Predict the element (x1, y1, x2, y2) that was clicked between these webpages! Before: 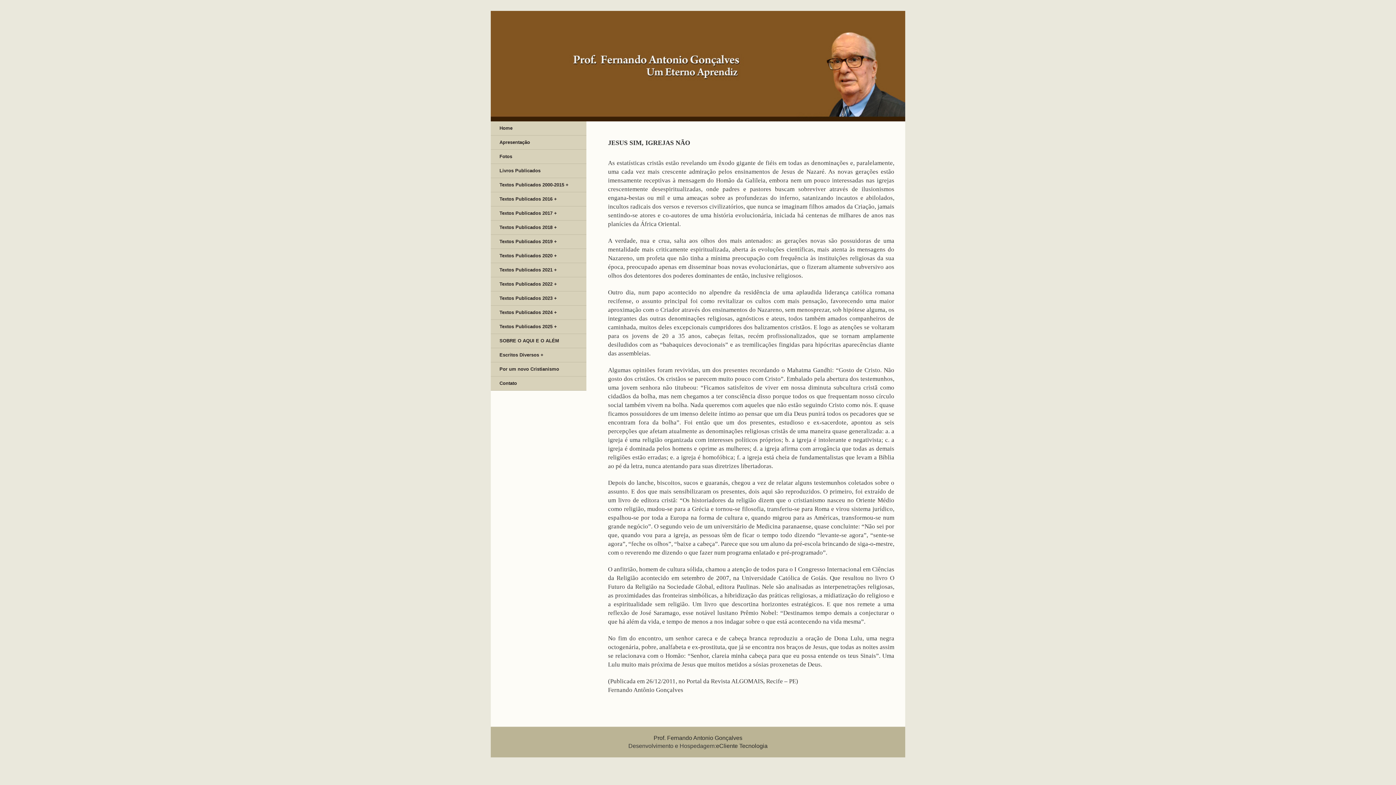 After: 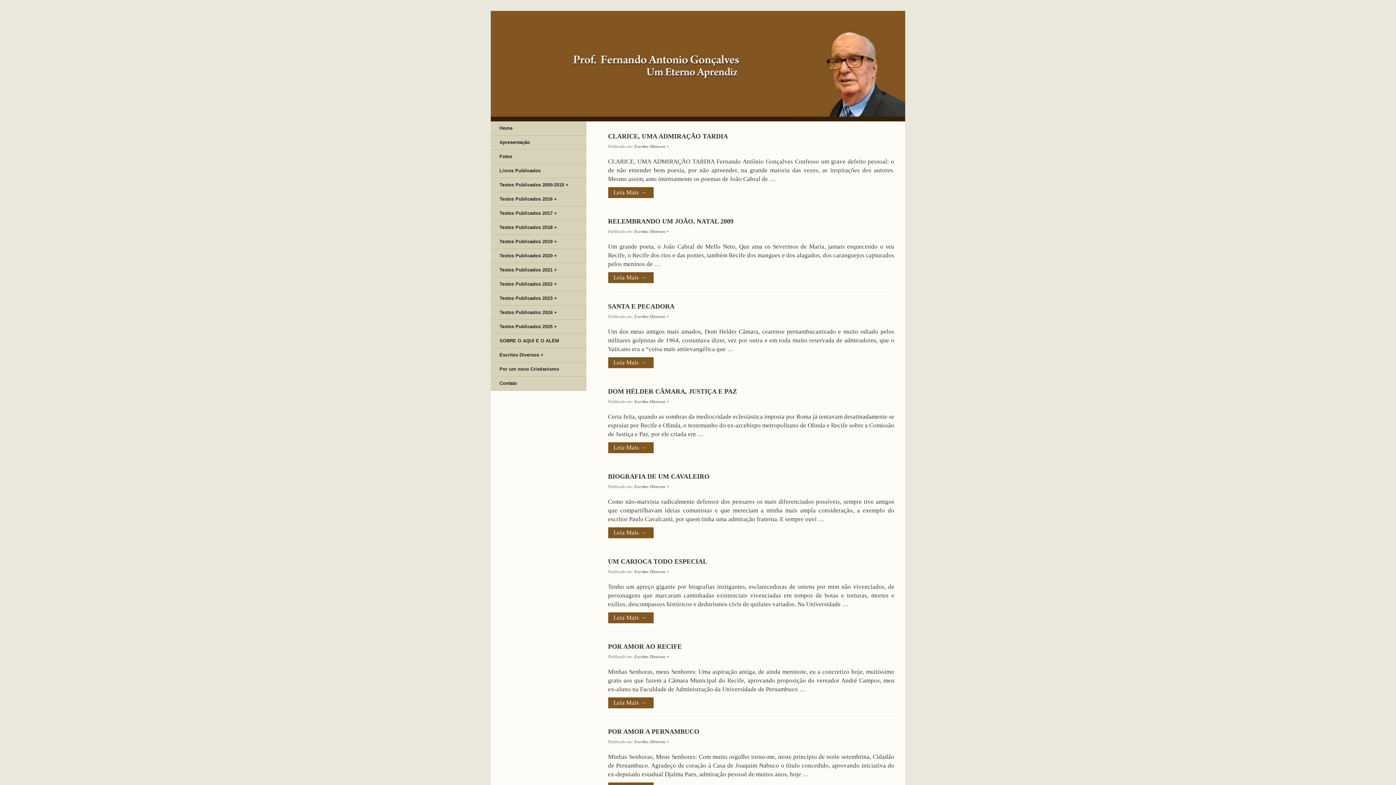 Action: bbox: (492, 349, 546, 360) label: Escritos Diversos +